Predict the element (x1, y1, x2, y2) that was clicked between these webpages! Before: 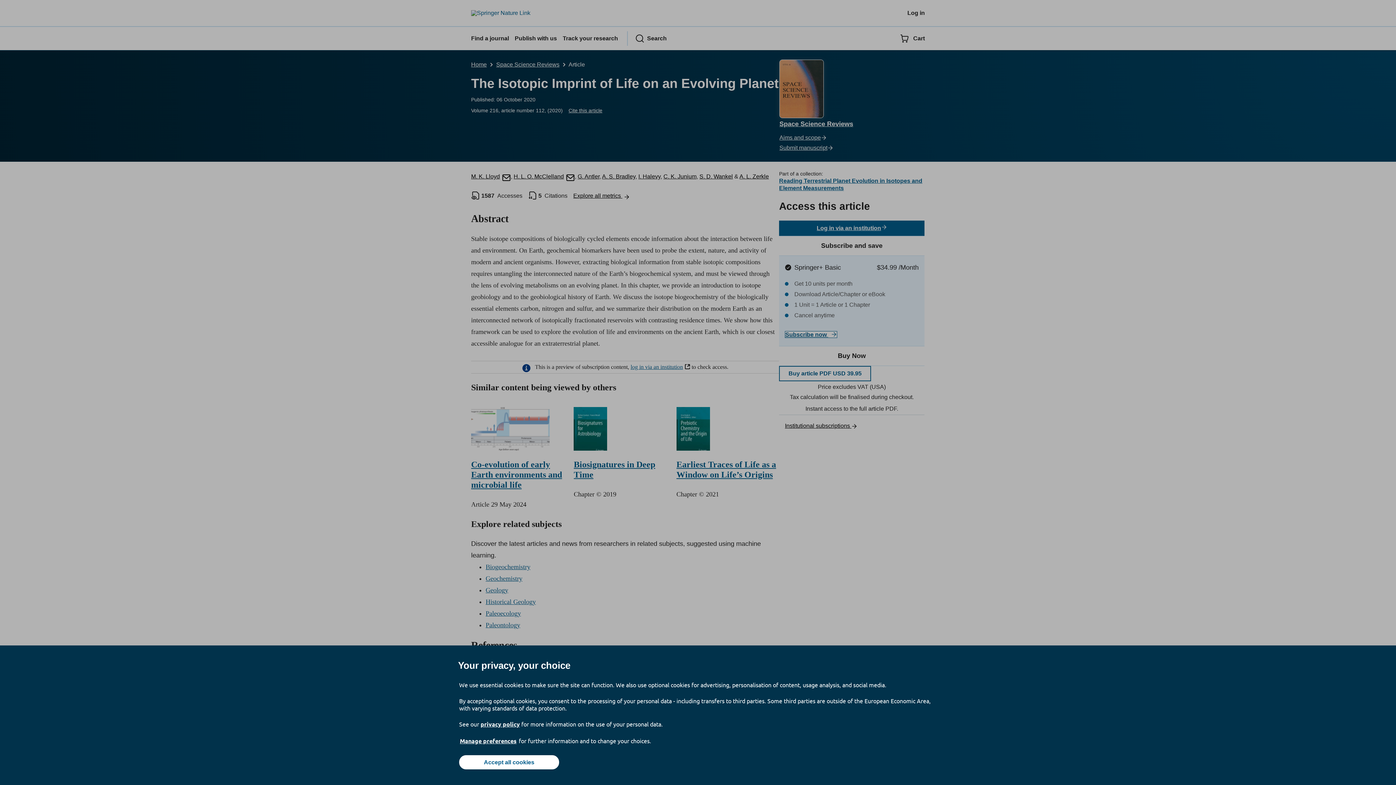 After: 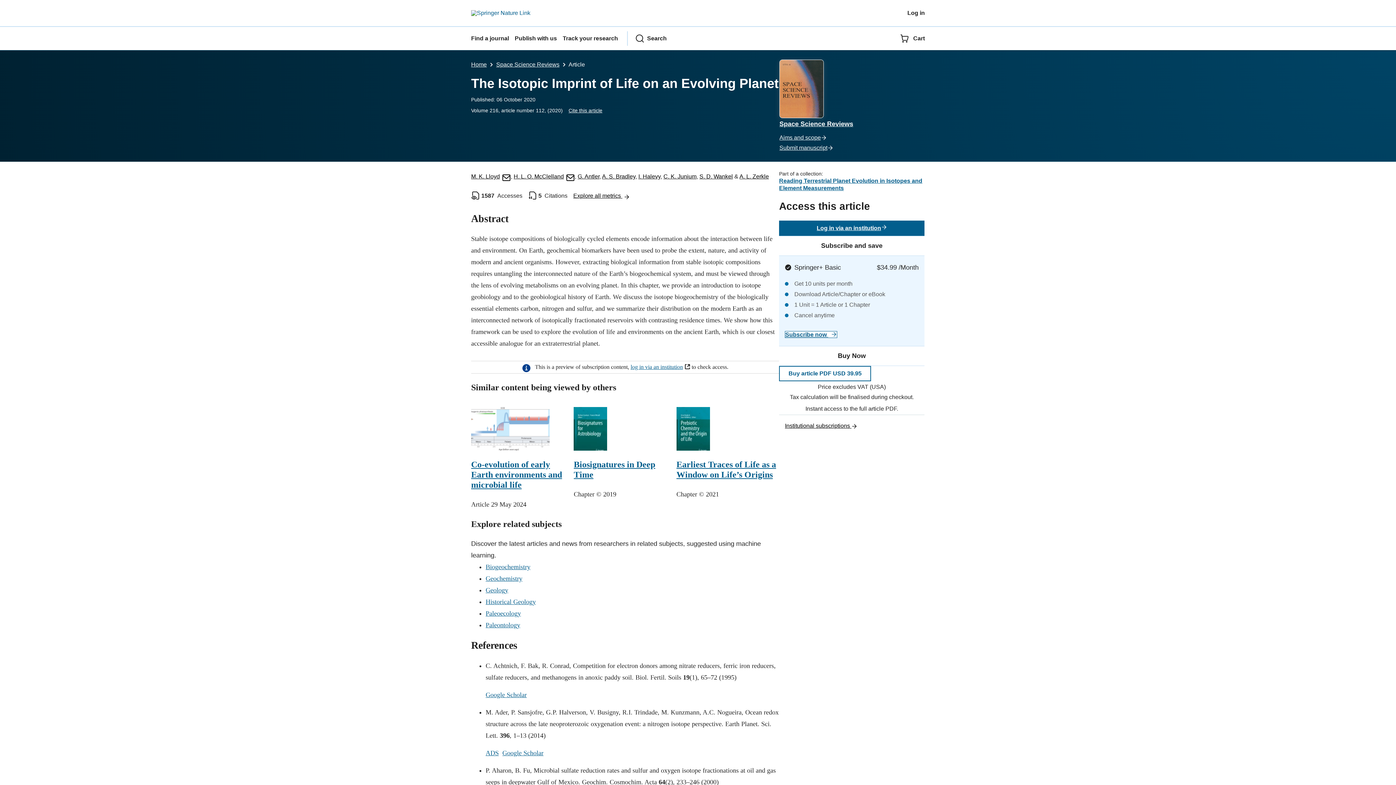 Action: label: Accept all cookies bbox: (459, 755, 559, 769)